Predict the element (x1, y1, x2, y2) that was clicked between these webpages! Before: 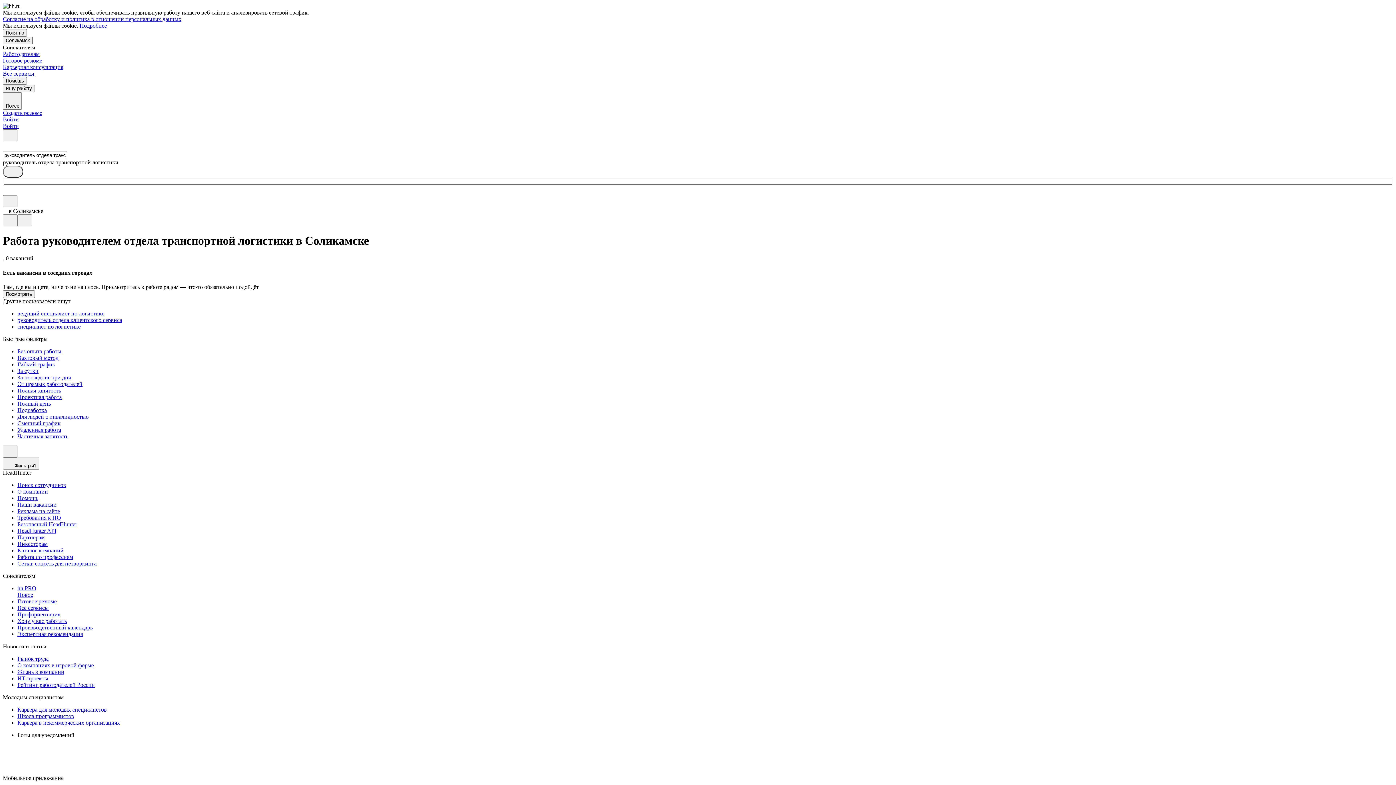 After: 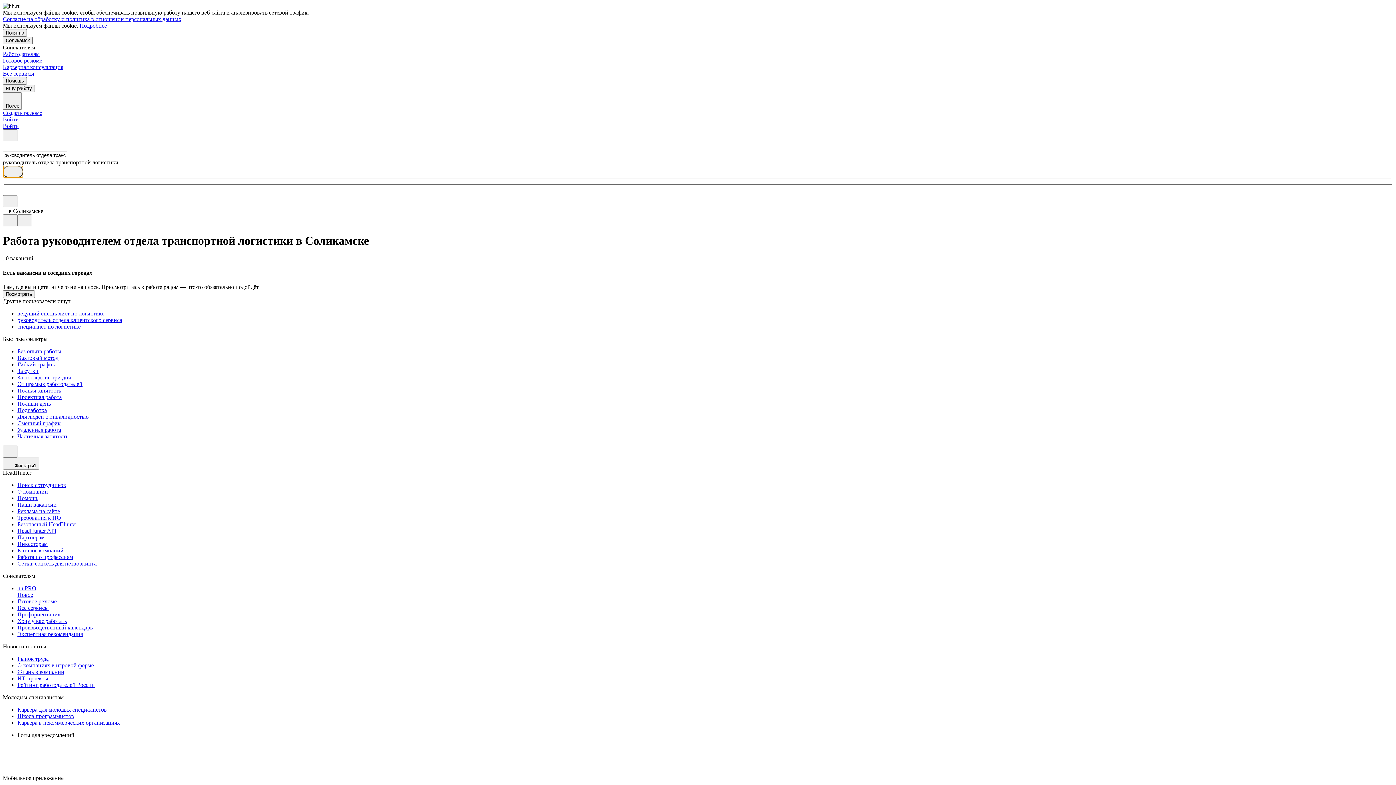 Action: bbox: (2, 165, 23, 177)